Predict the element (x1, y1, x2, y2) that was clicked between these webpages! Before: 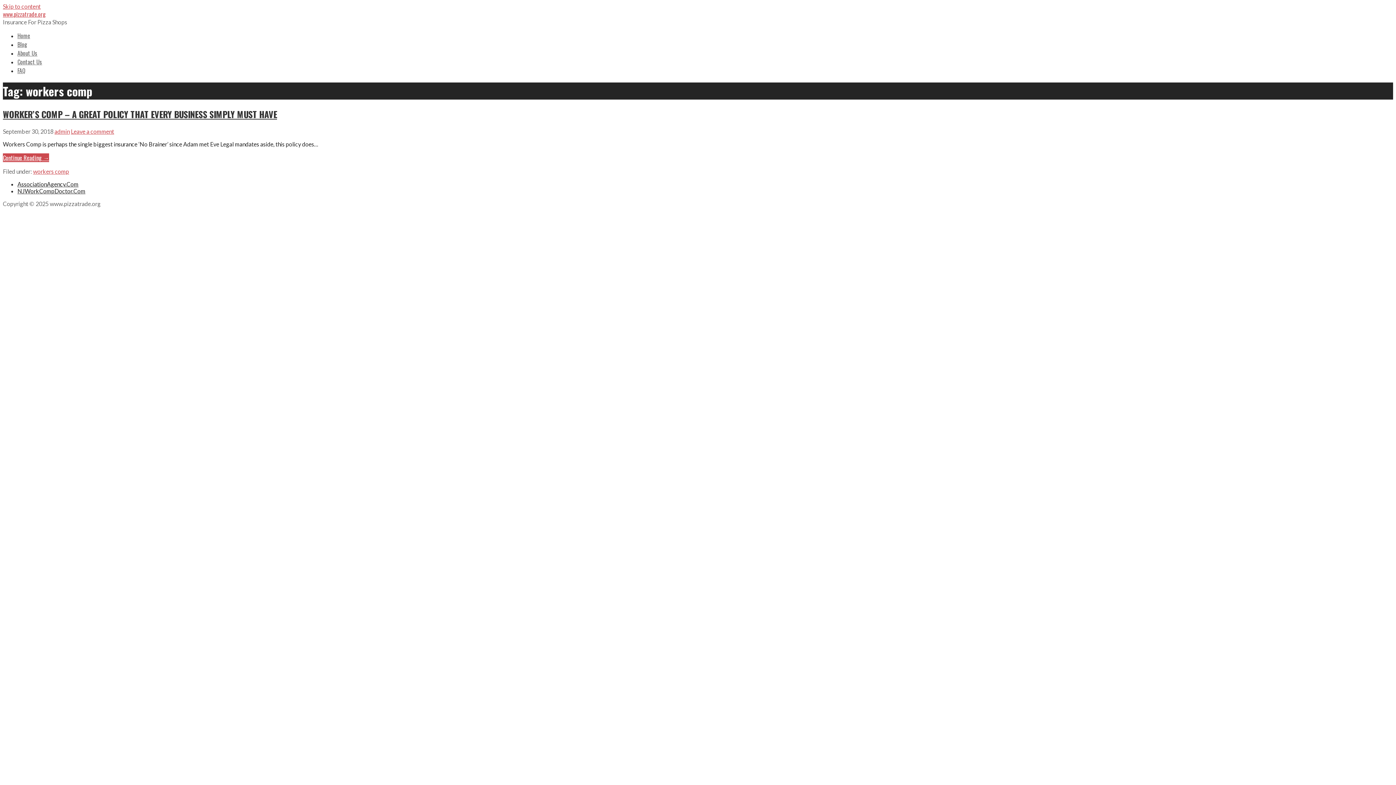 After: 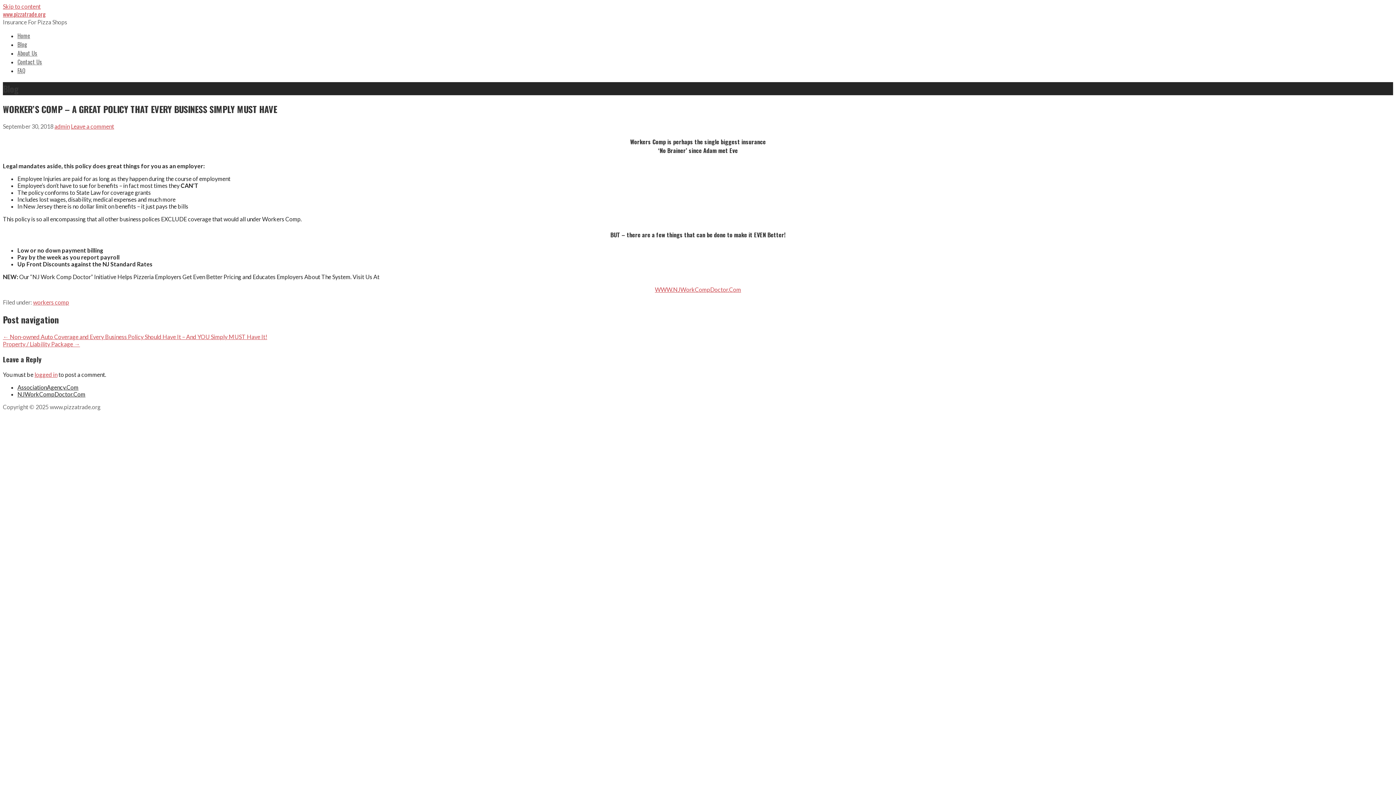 Action: bbox: (2, 107, 277, 120) label: WORKER’S COMP – A GREAT POLICY THAT EVERY BUSINESS SIMPLY MUST HAVE